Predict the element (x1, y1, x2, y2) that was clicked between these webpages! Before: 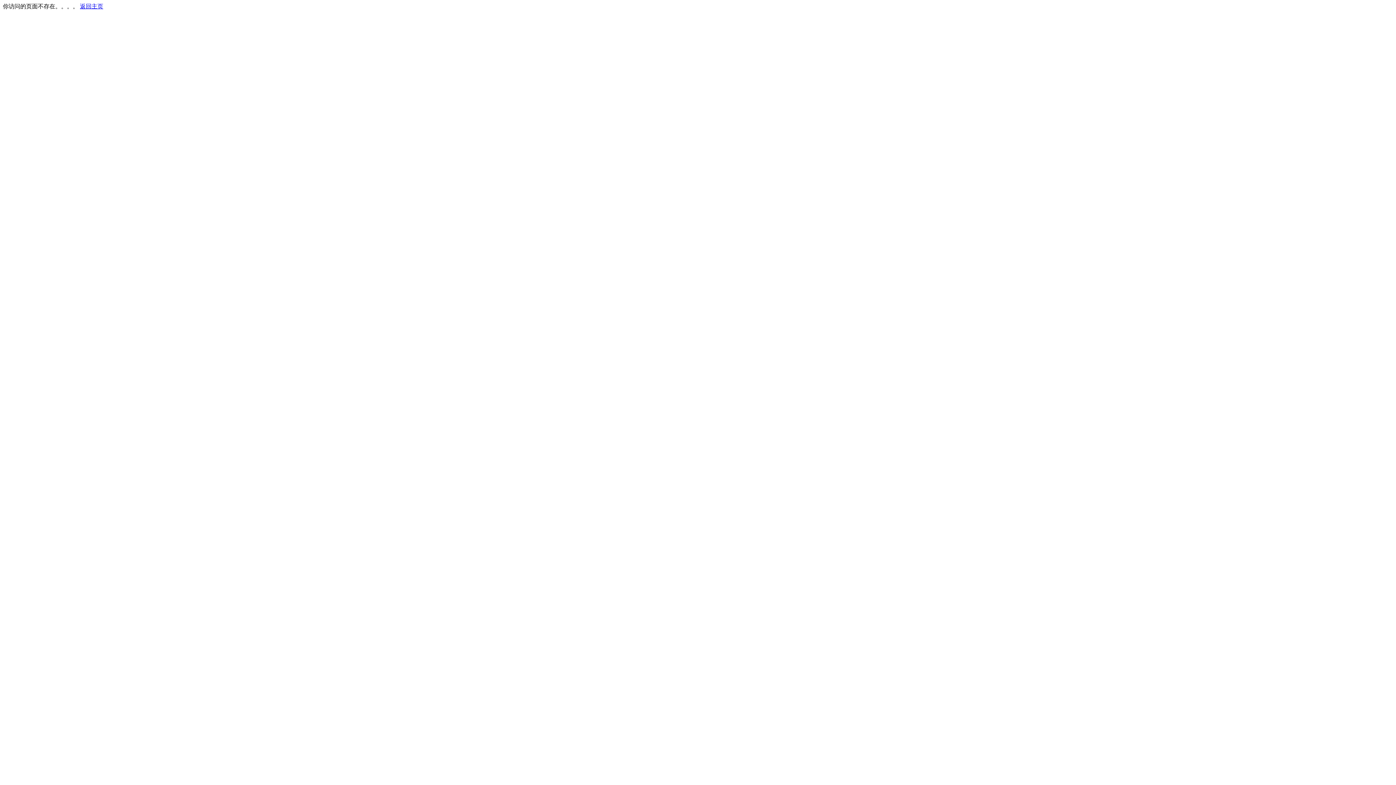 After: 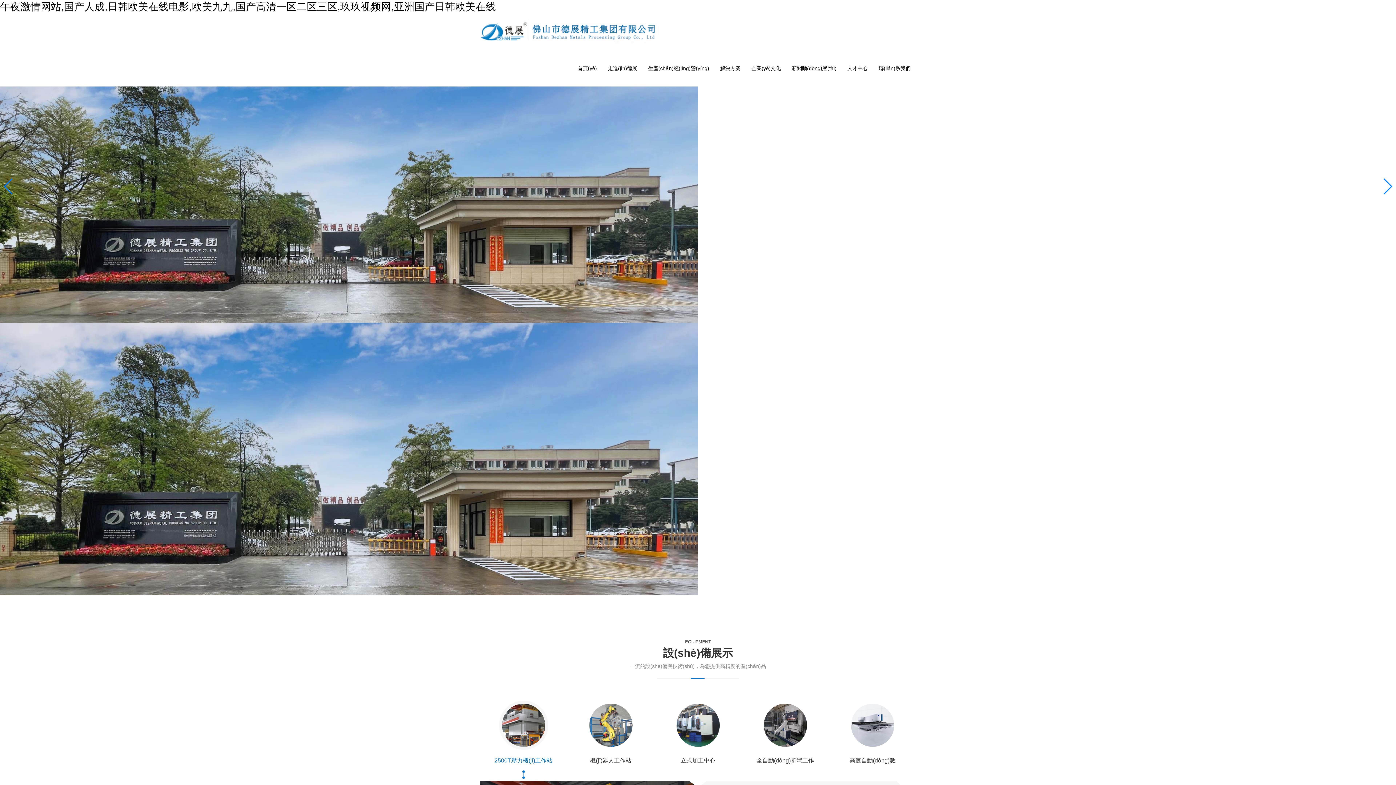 Action: label: 返回主页 bbox: (80, 3, 103, 9)